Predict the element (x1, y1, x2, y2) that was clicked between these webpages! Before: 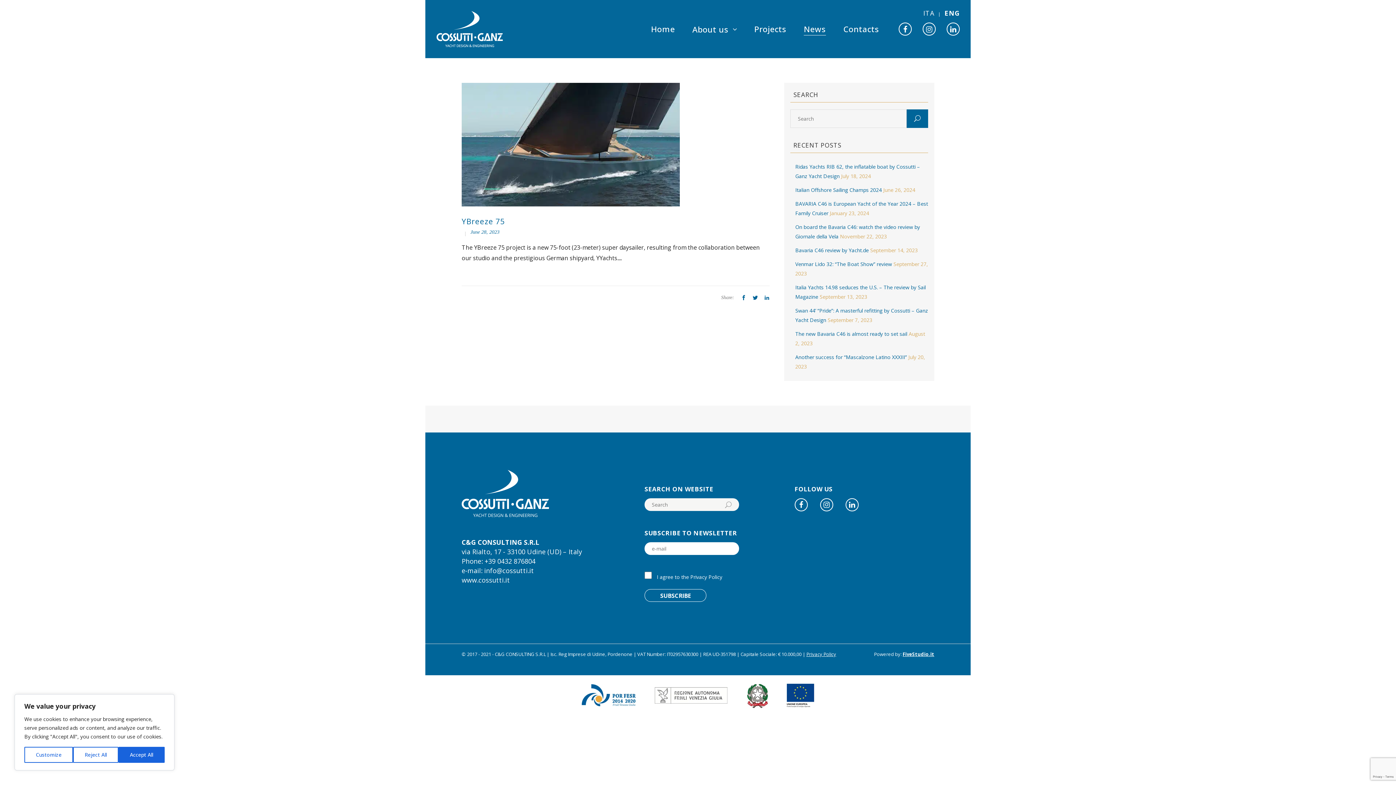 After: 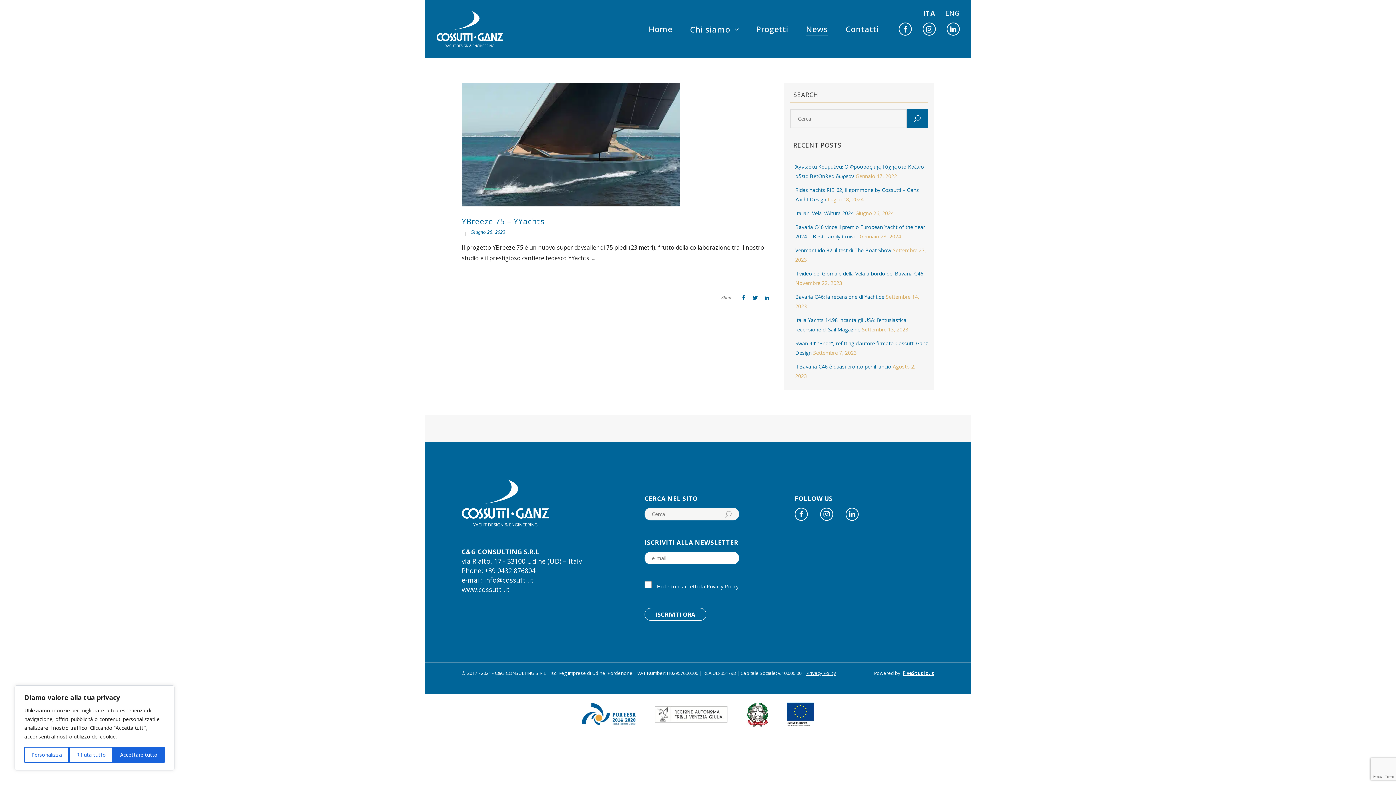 Action: bbox: (923, 8, 934, 17)